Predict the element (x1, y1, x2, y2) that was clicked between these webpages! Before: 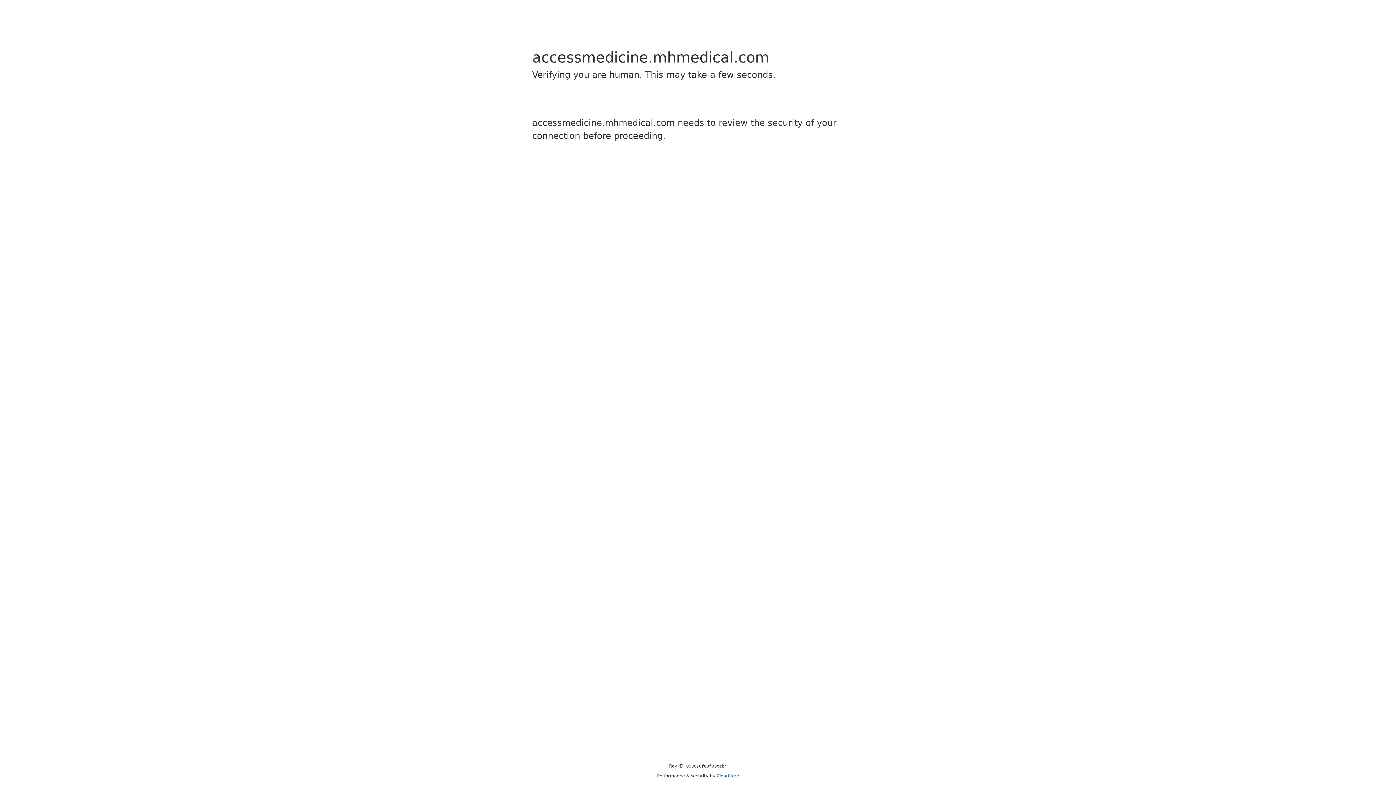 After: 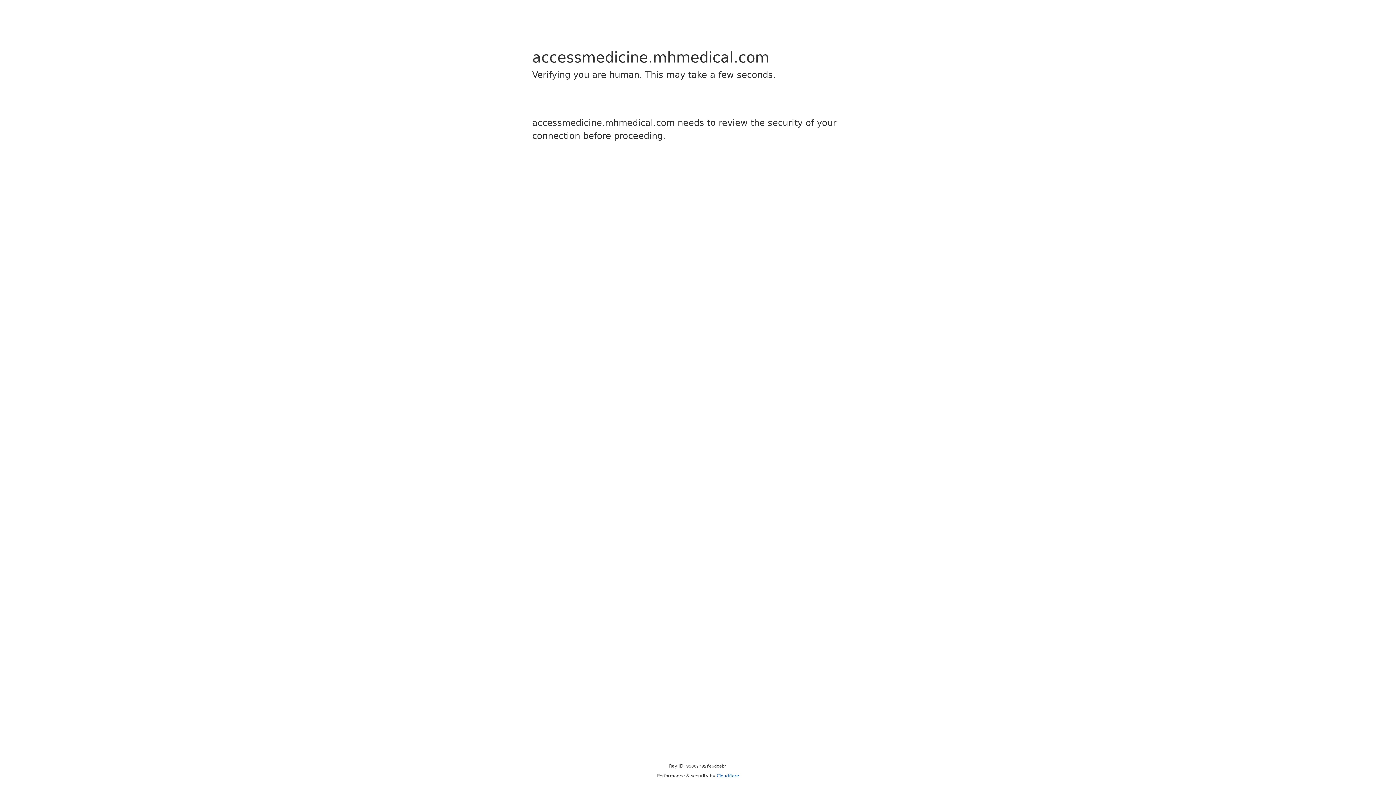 Action: label: Cloudflare bbox: (716, 773, 739, 778)